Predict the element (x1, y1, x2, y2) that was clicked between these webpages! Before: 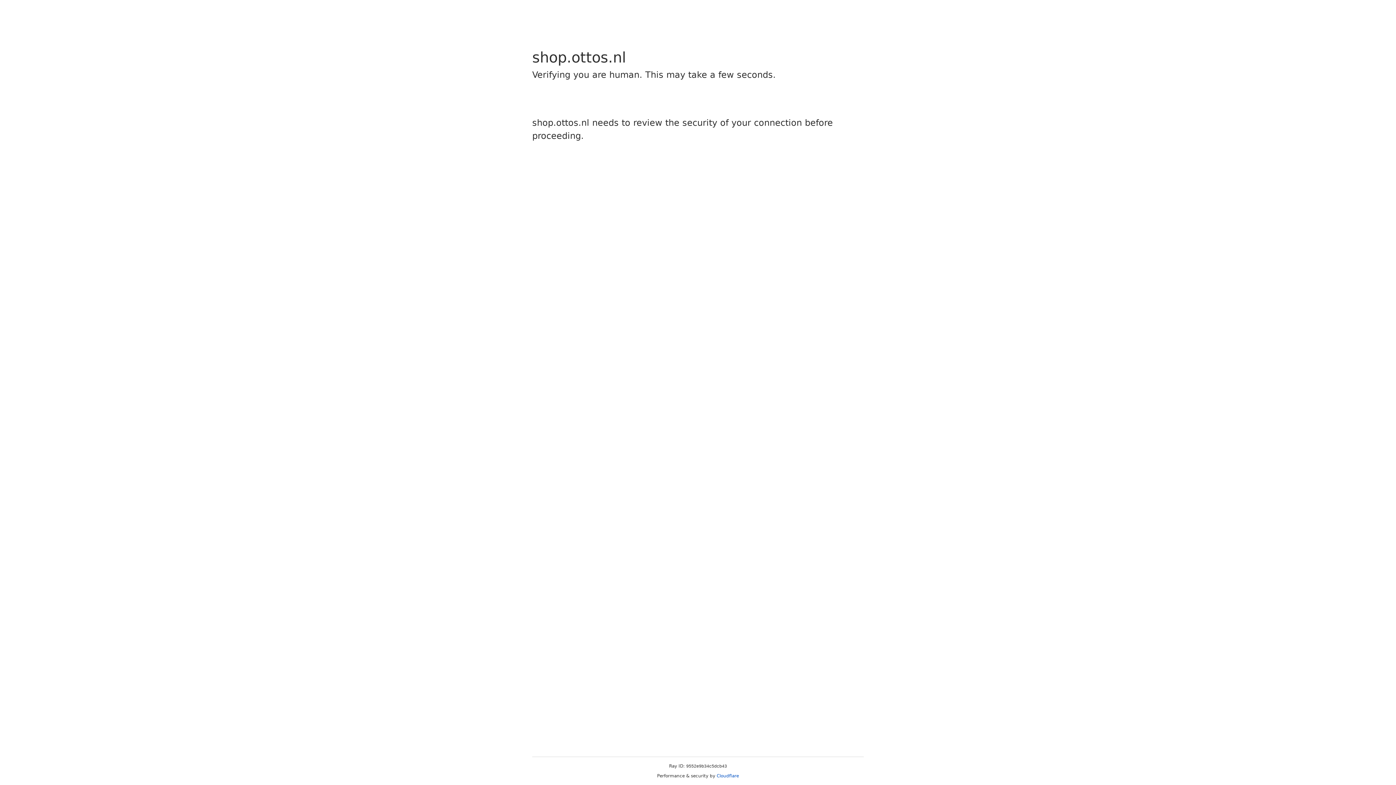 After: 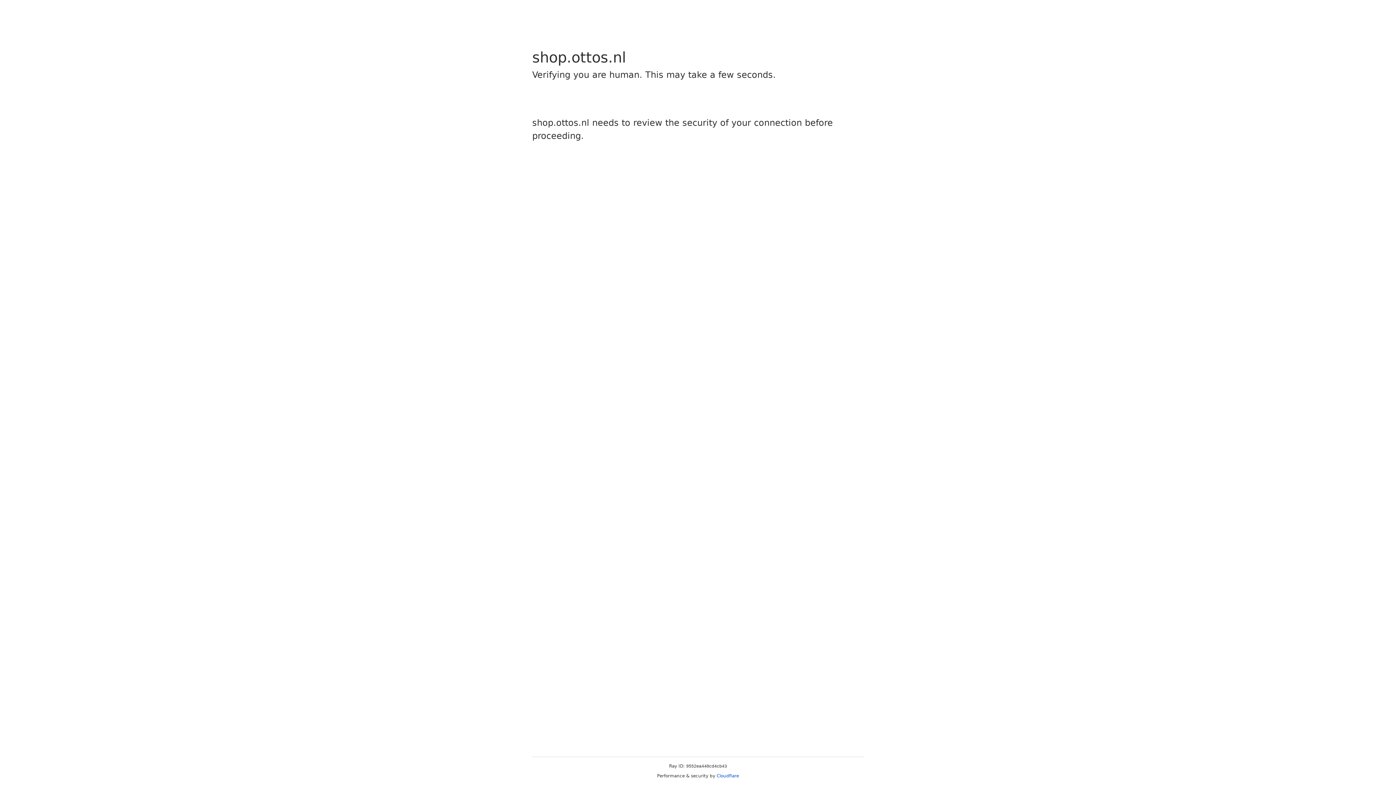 Action: bbox: (716, 773, 739, 778) label: Cloudflare